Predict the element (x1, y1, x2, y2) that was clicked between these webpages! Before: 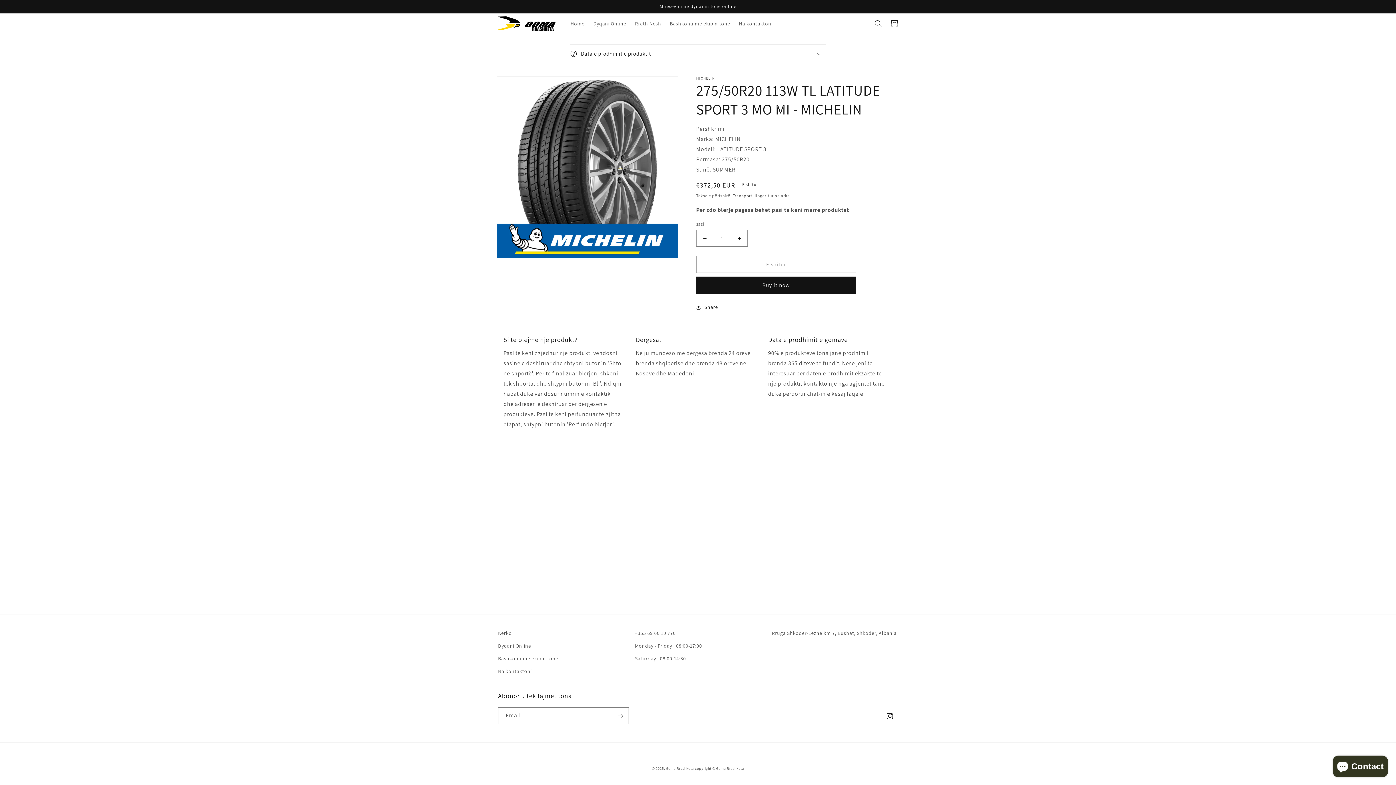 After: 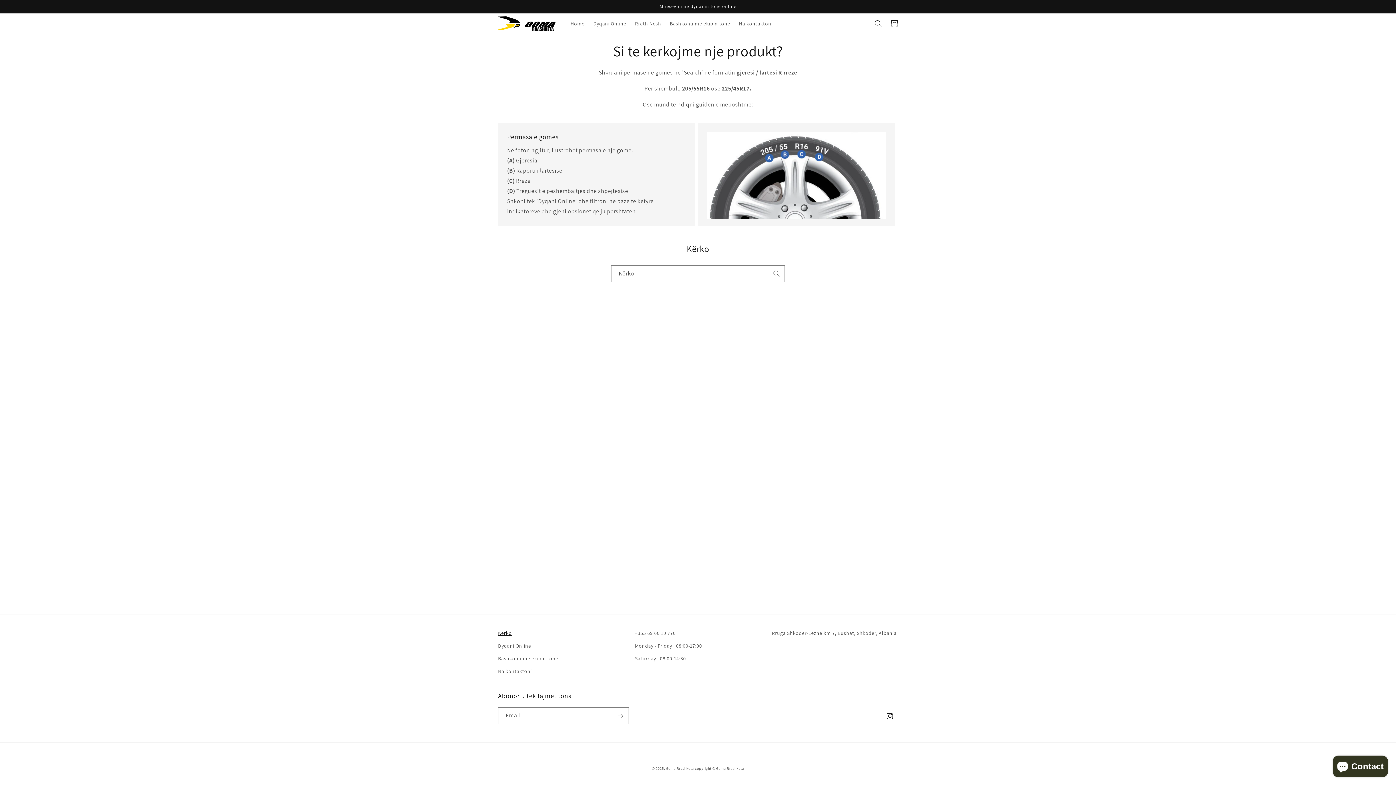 Action: bbox: (498, 629, 512, 640) label: Kerko